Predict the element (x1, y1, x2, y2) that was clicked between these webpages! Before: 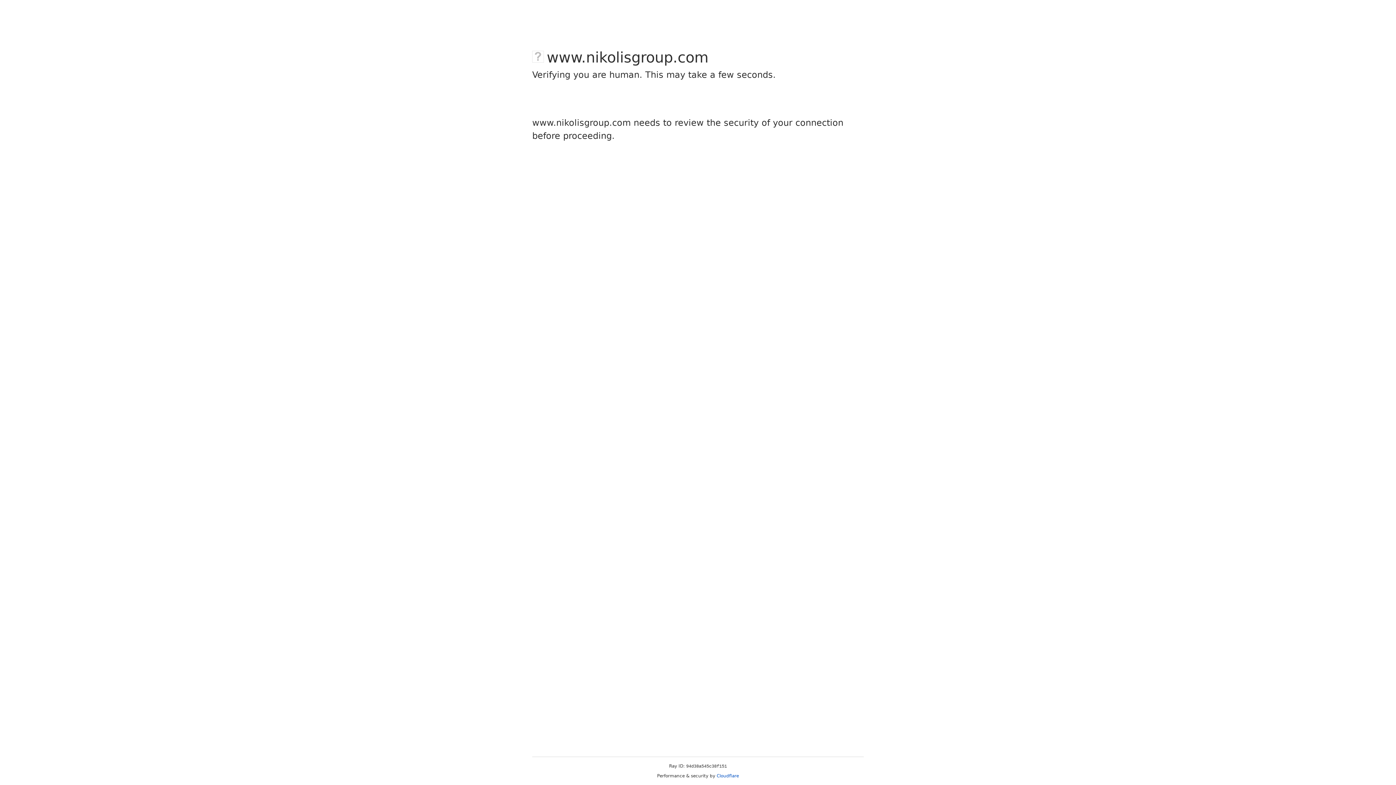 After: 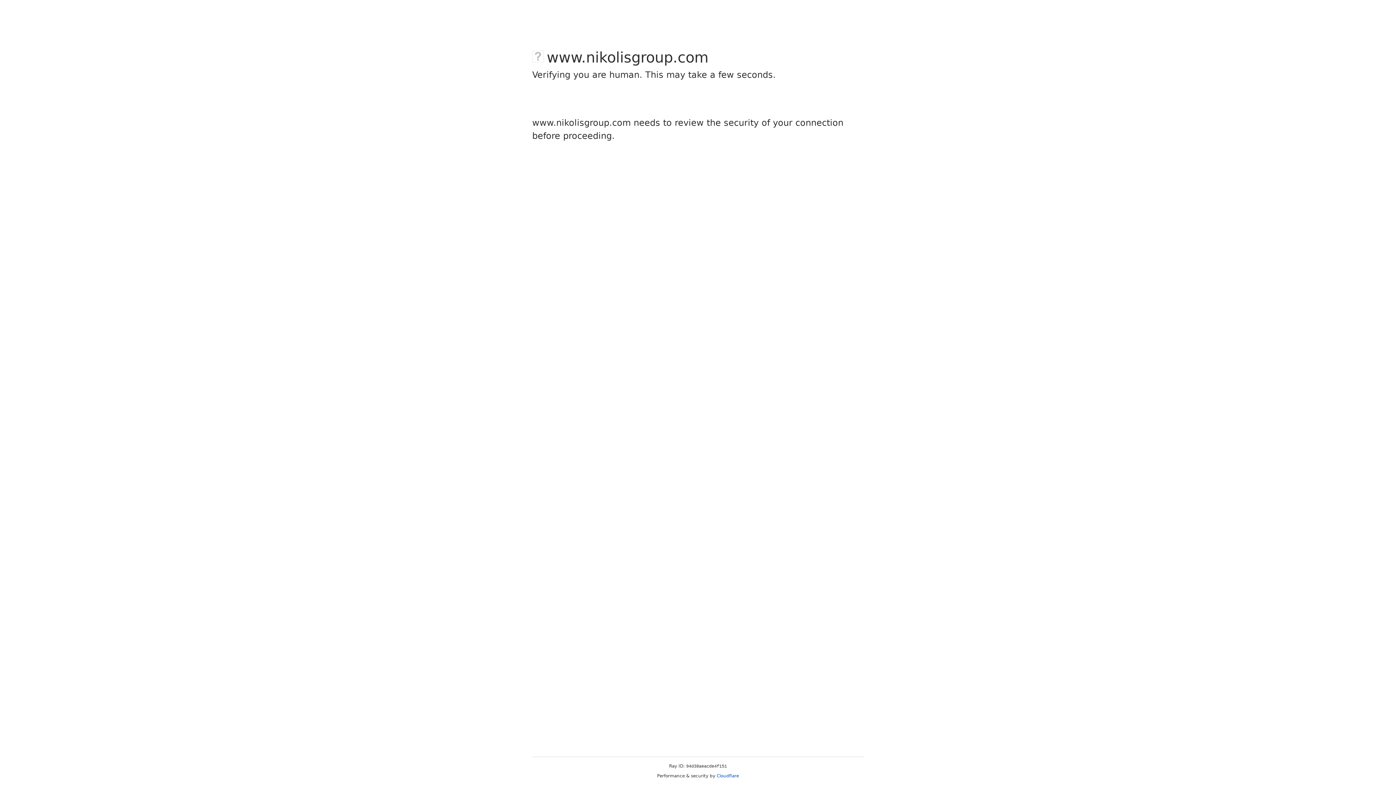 Action: label: Cloudflare bbox: (716, 773, 739, 778)